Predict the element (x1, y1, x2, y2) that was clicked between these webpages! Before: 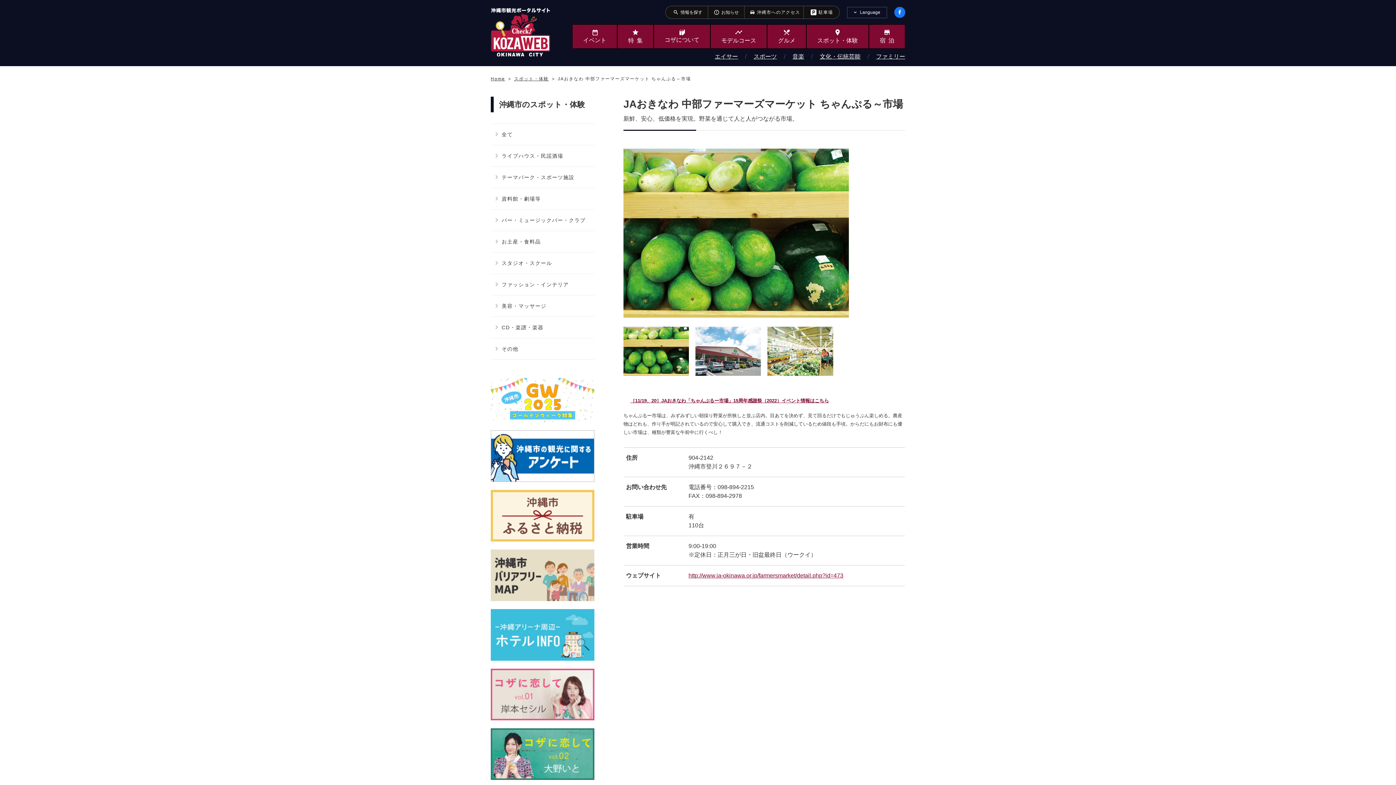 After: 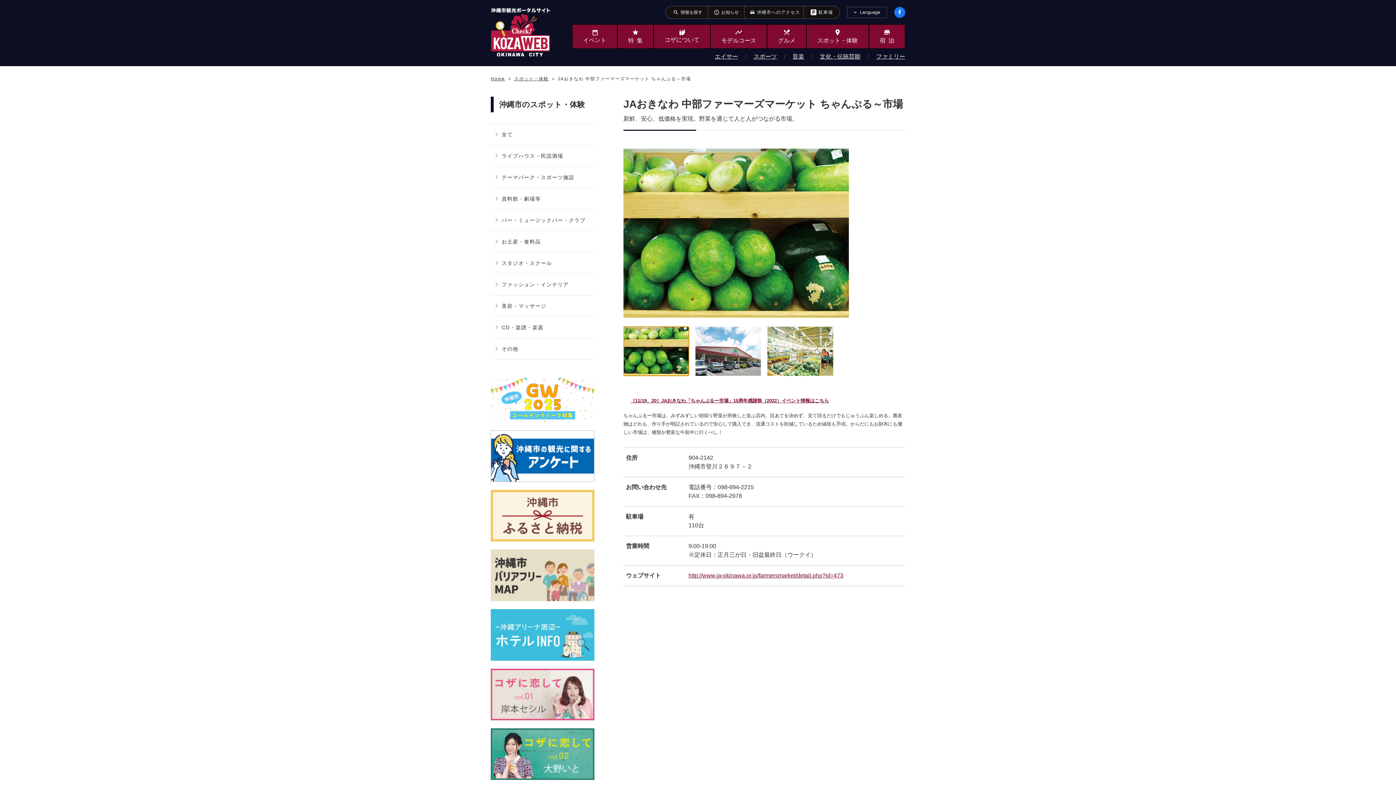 Action: bbox: (623, 326, 689, 376)